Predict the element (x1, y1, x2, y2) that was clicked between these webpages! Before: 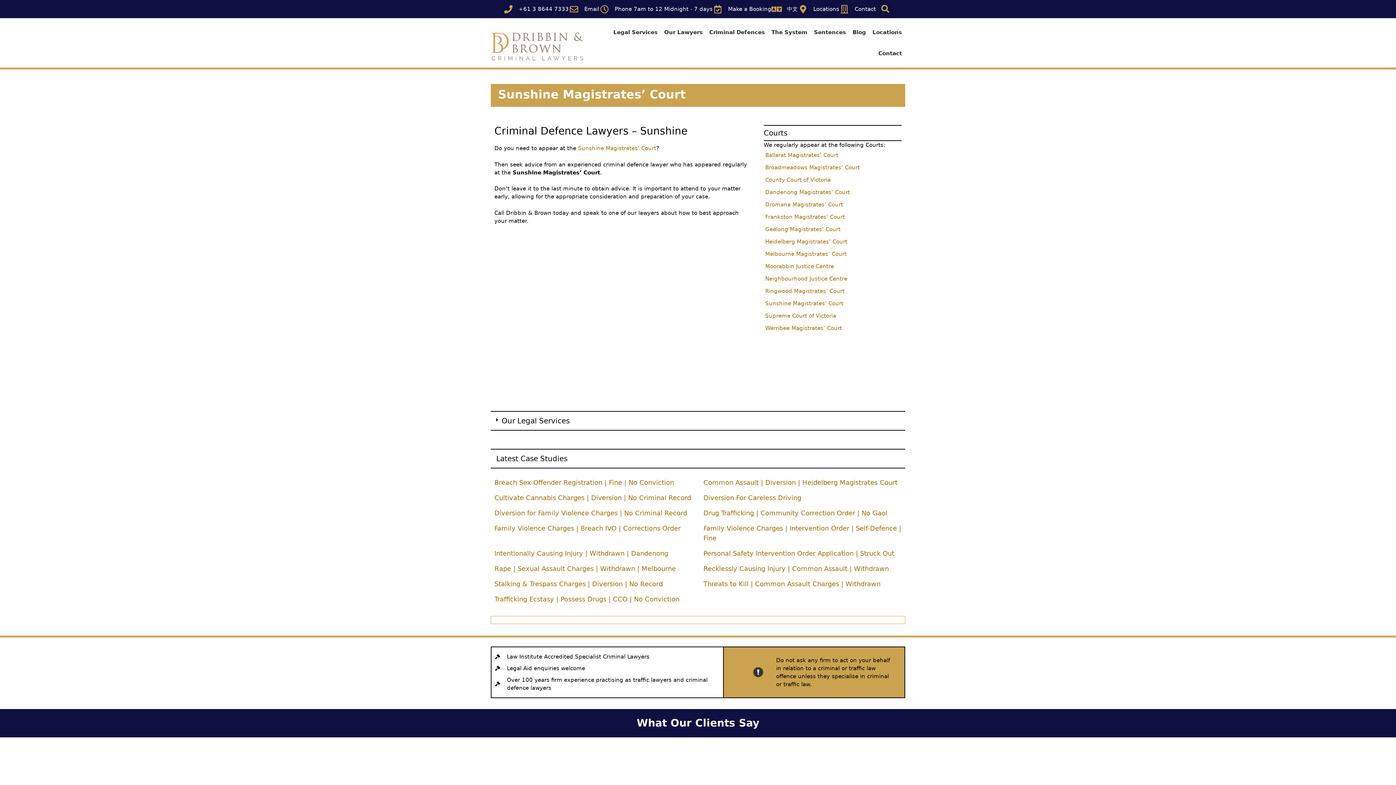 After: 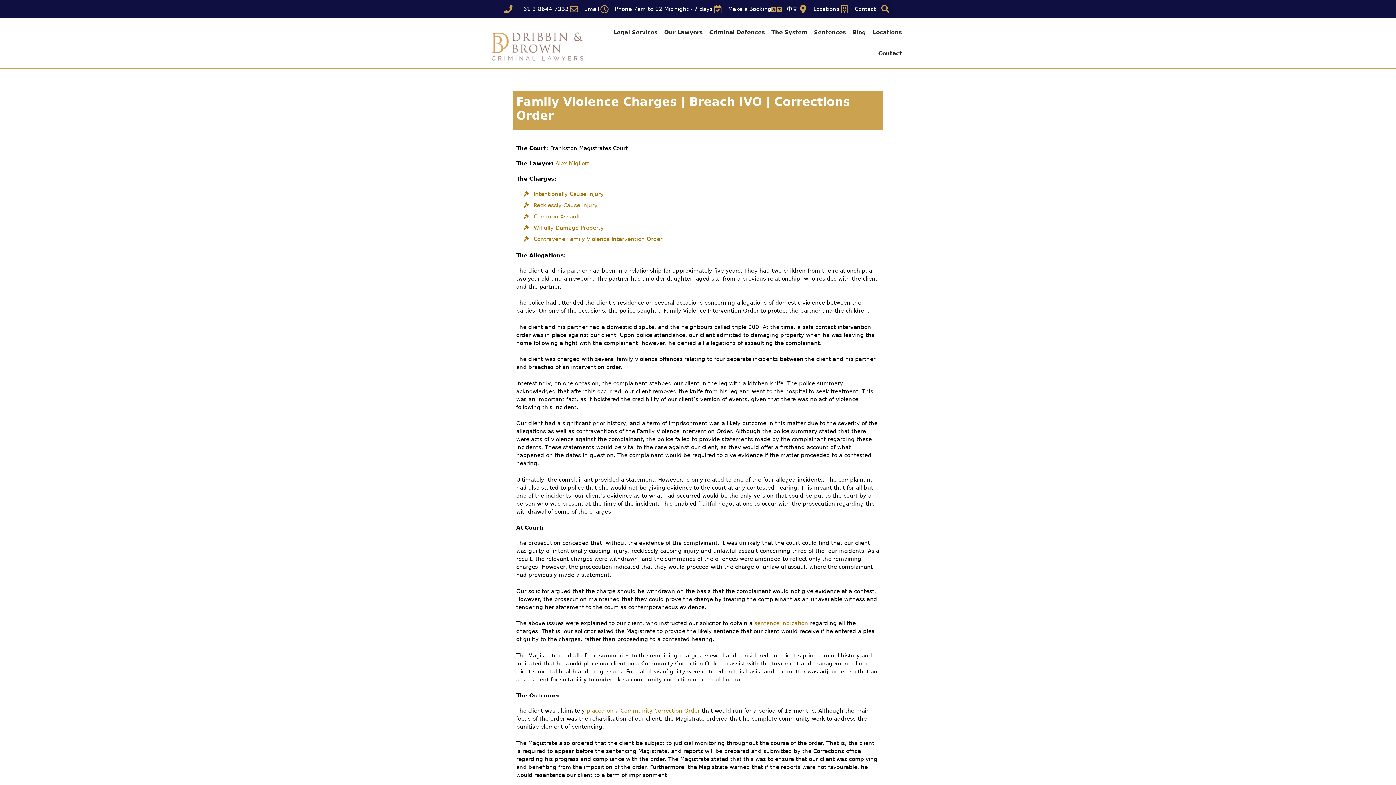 Action: bbox: (494, 524, 680, 532) label: Family Violence Charges | Breach IVO | Corrections Order